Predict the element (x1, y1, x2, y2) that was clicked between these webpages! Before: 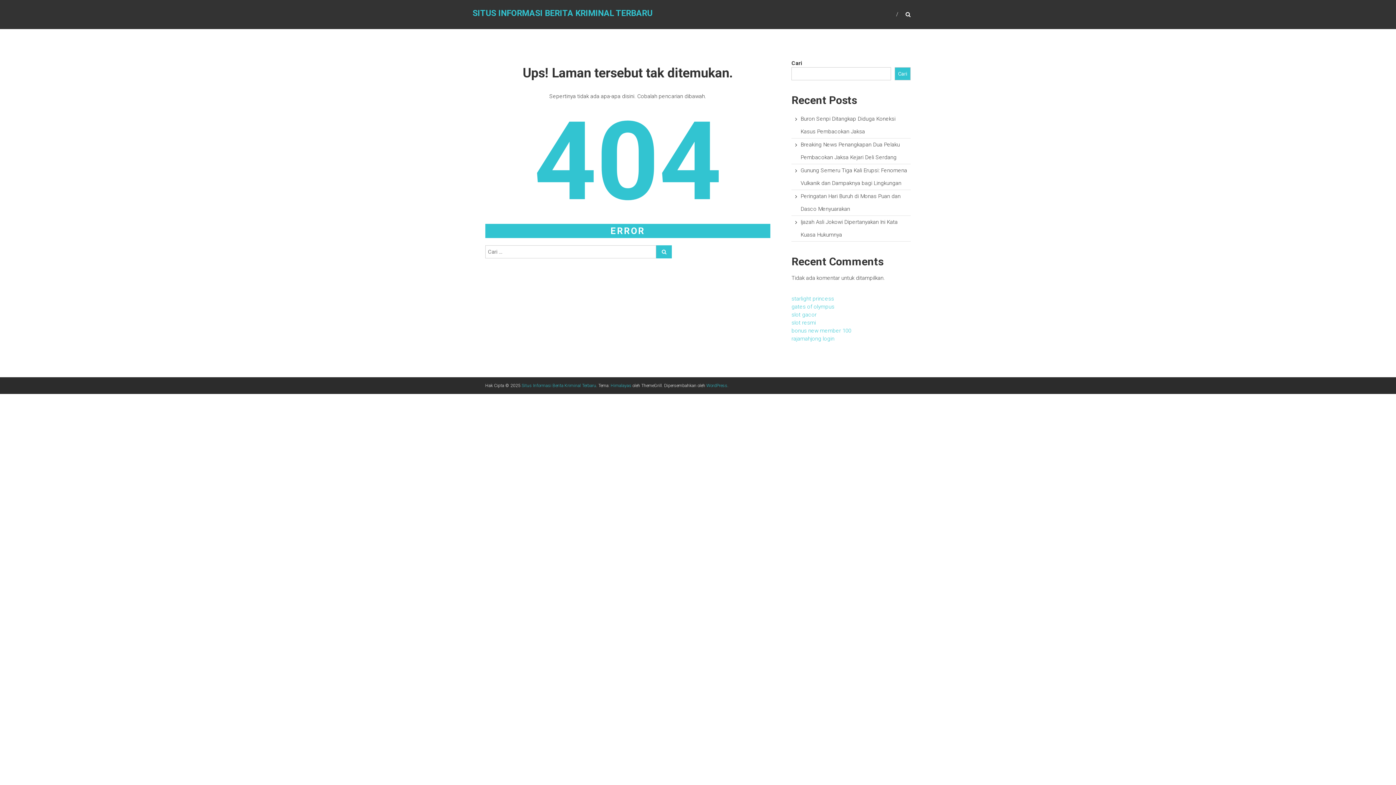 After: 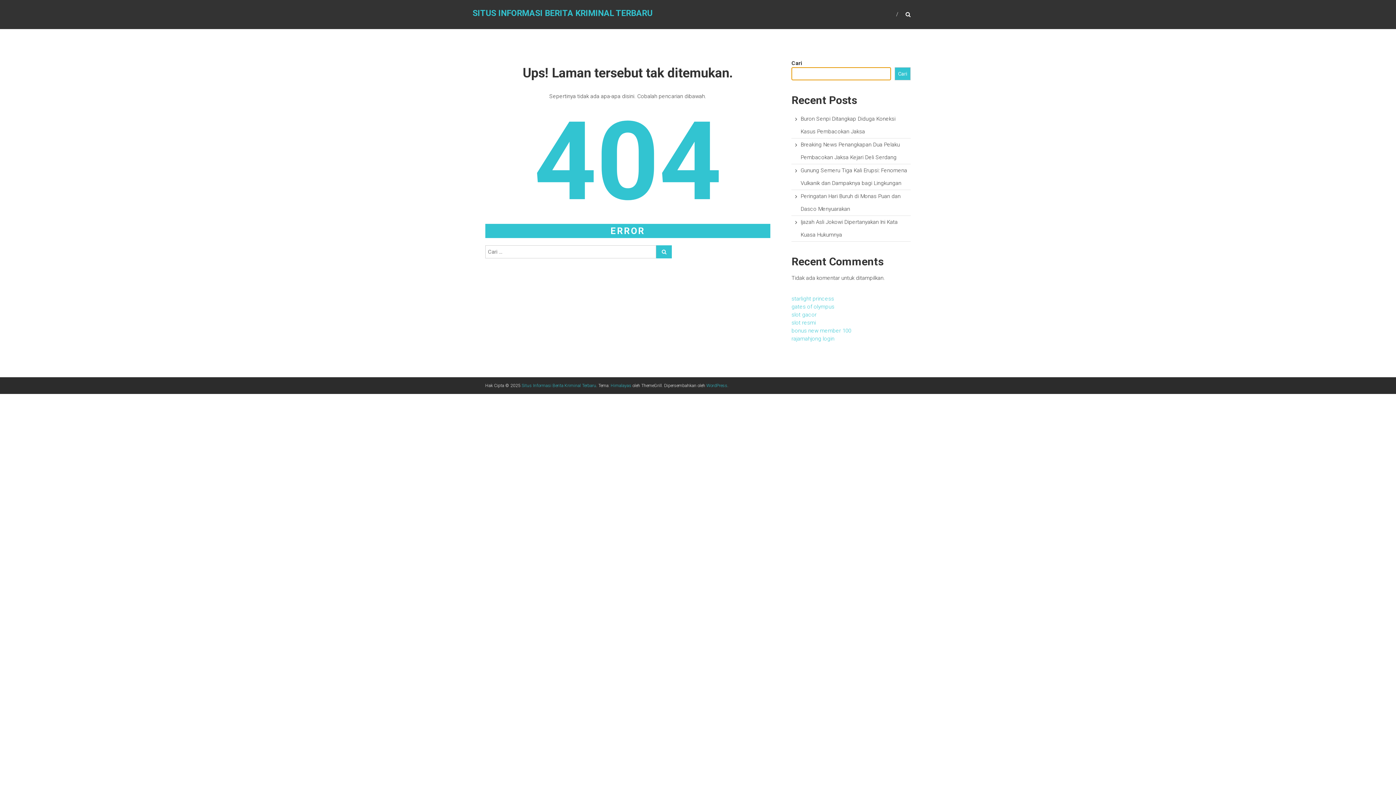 Action: label: Cari bbox: (894, 67, 910, 80)